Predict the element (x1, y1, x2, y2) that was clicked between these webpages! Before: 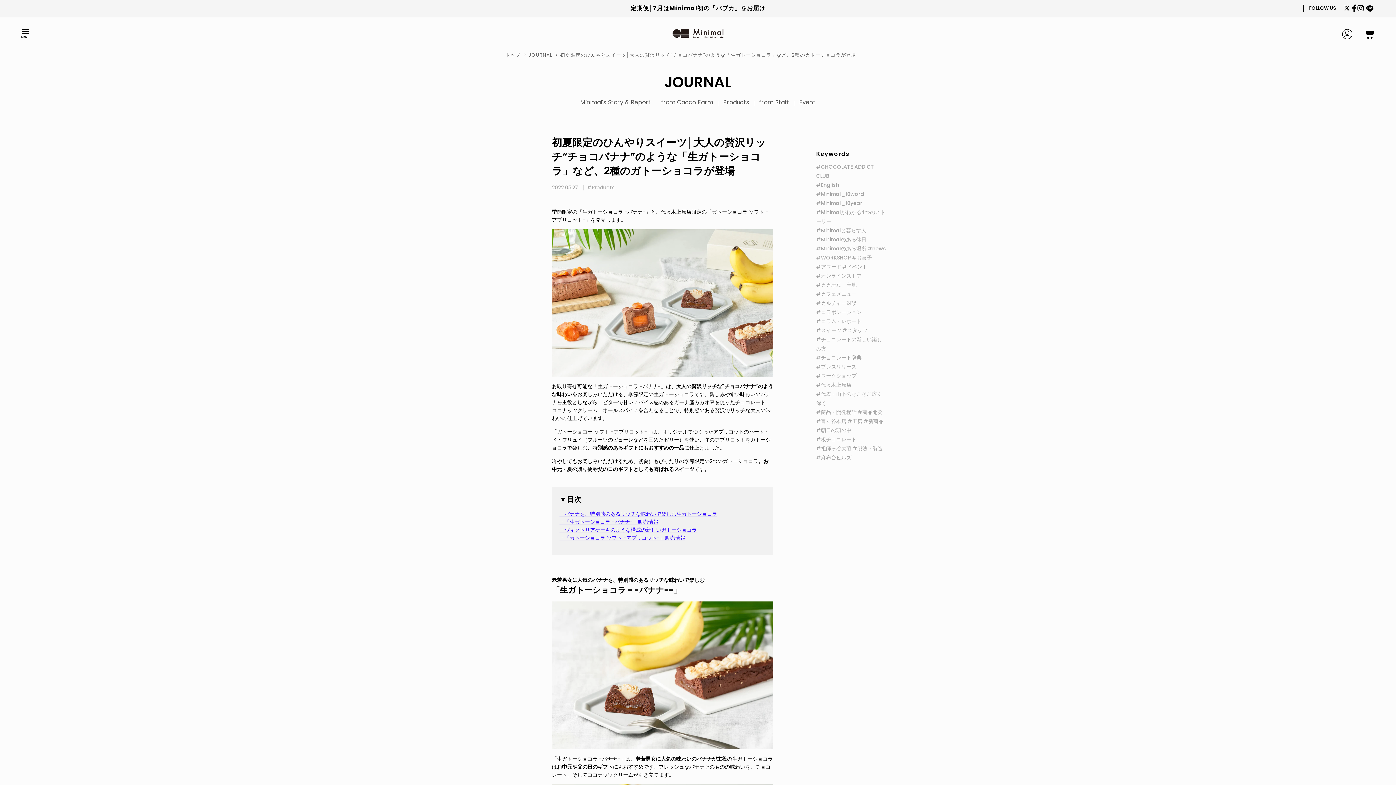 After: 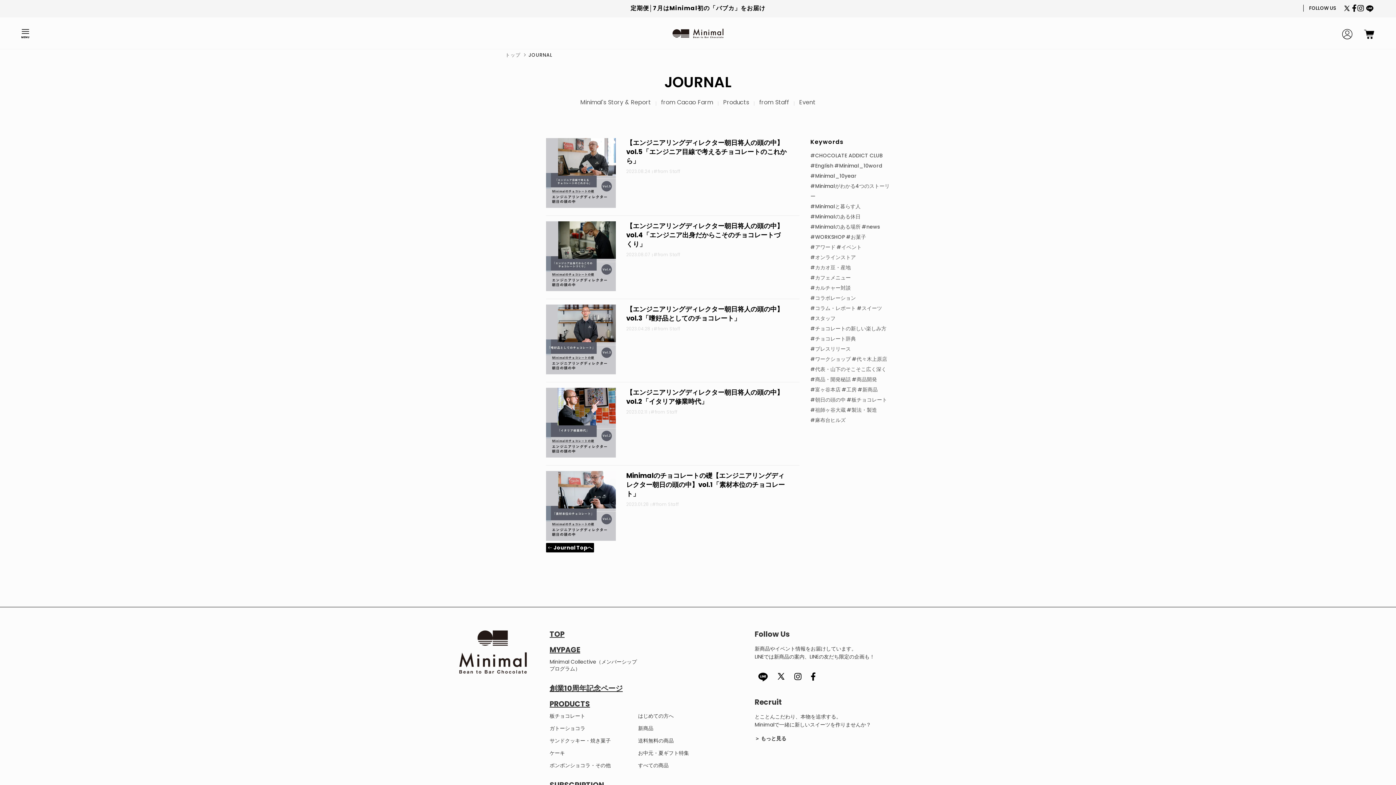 Action: label: #朝日の頭の中 bbox: (816, 426, 851, 435)